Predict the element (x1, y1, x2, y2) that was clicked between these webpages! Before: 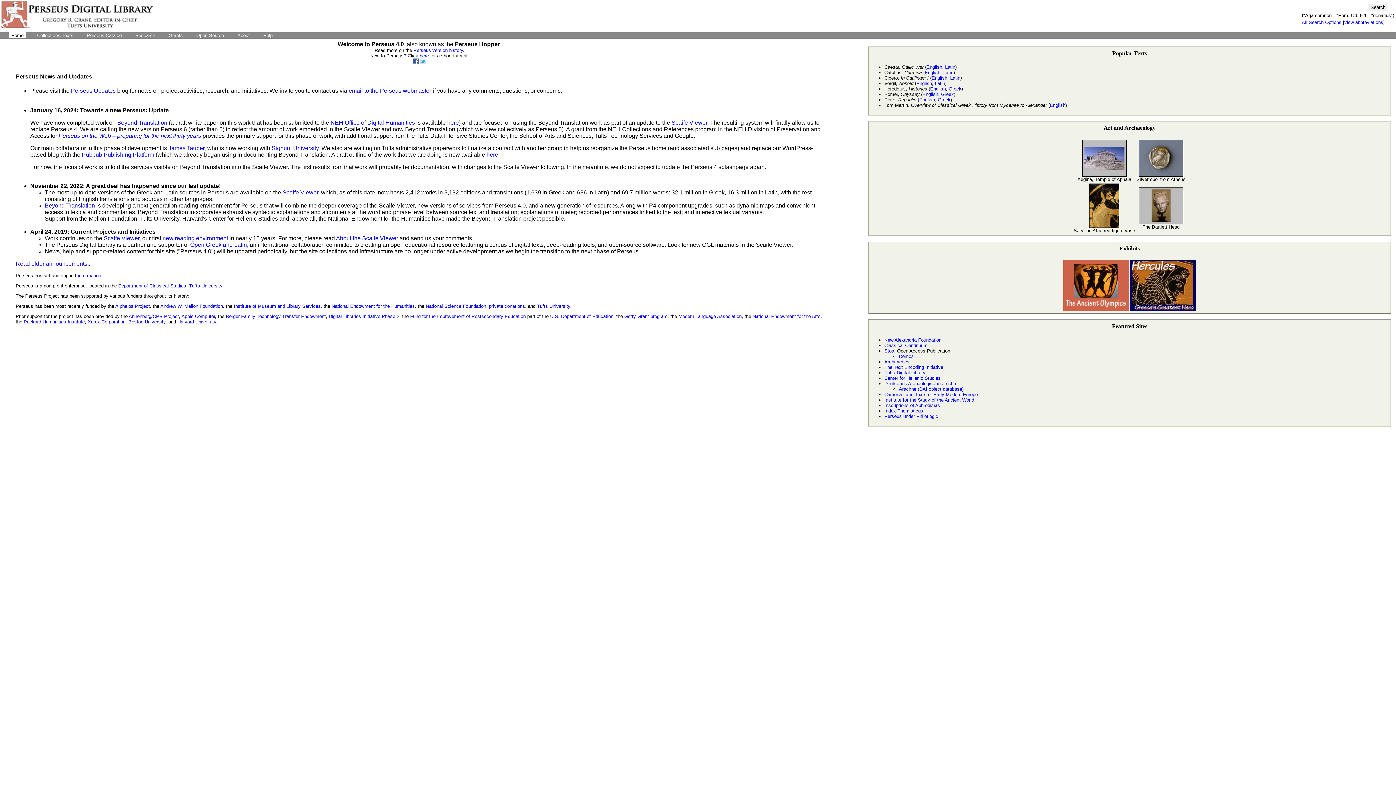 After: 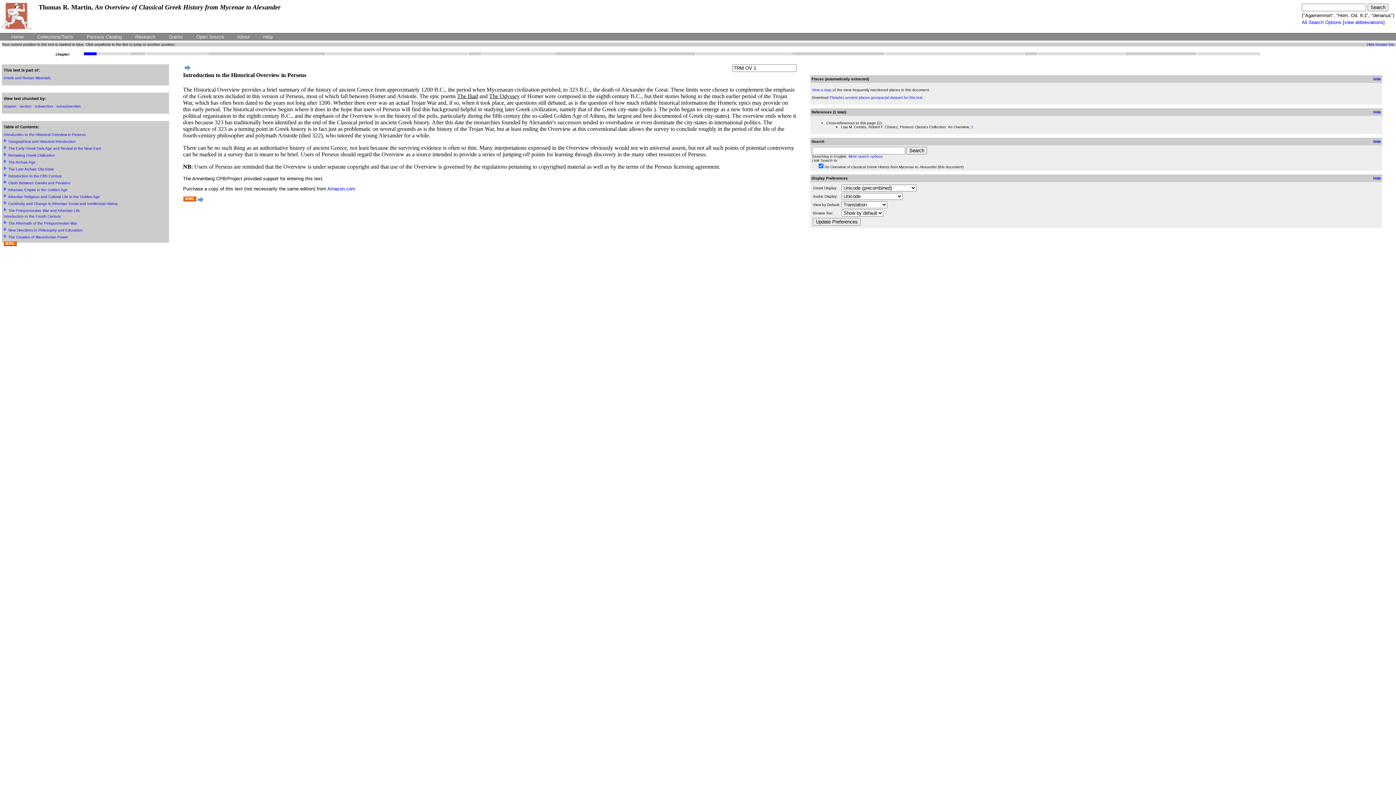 Action: bbox: (1050, 102, 1065, 108) label: English